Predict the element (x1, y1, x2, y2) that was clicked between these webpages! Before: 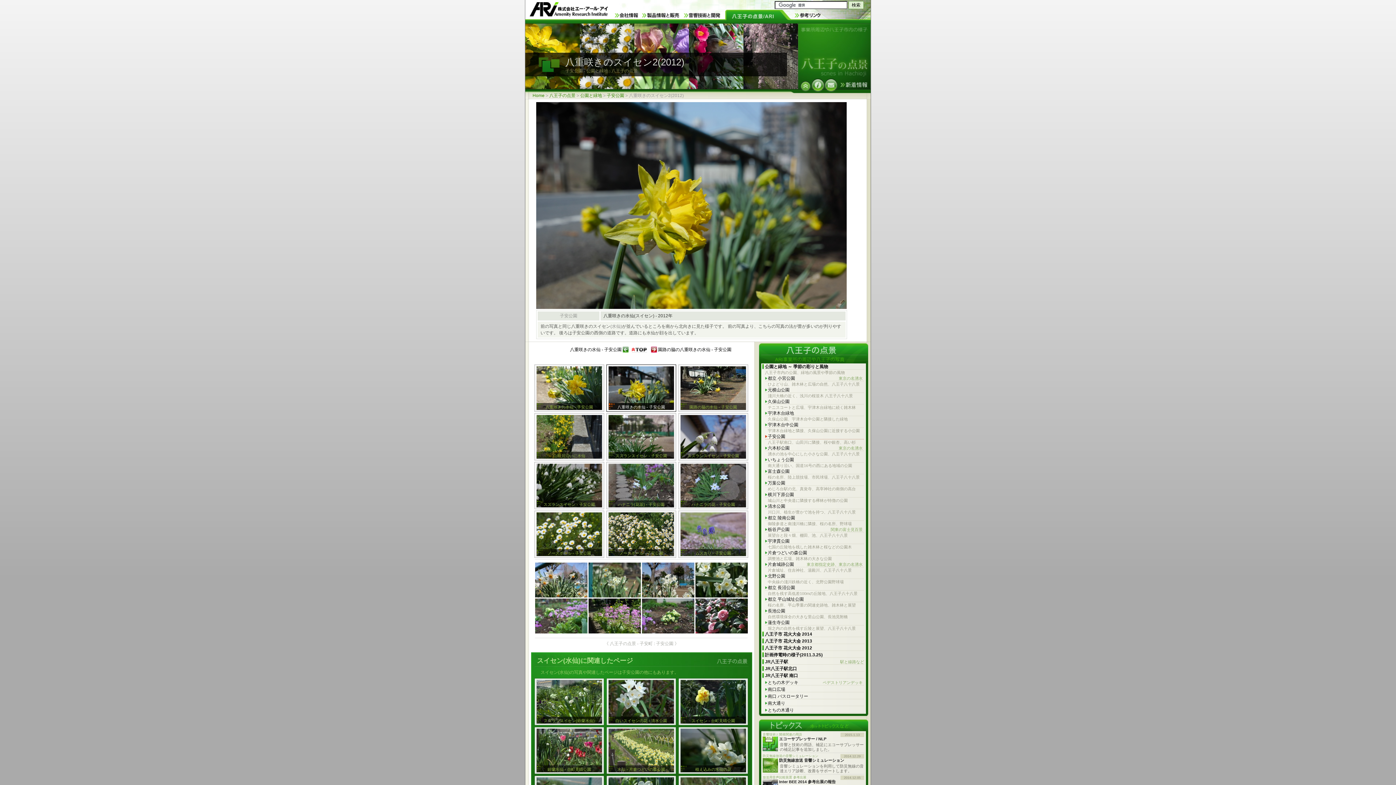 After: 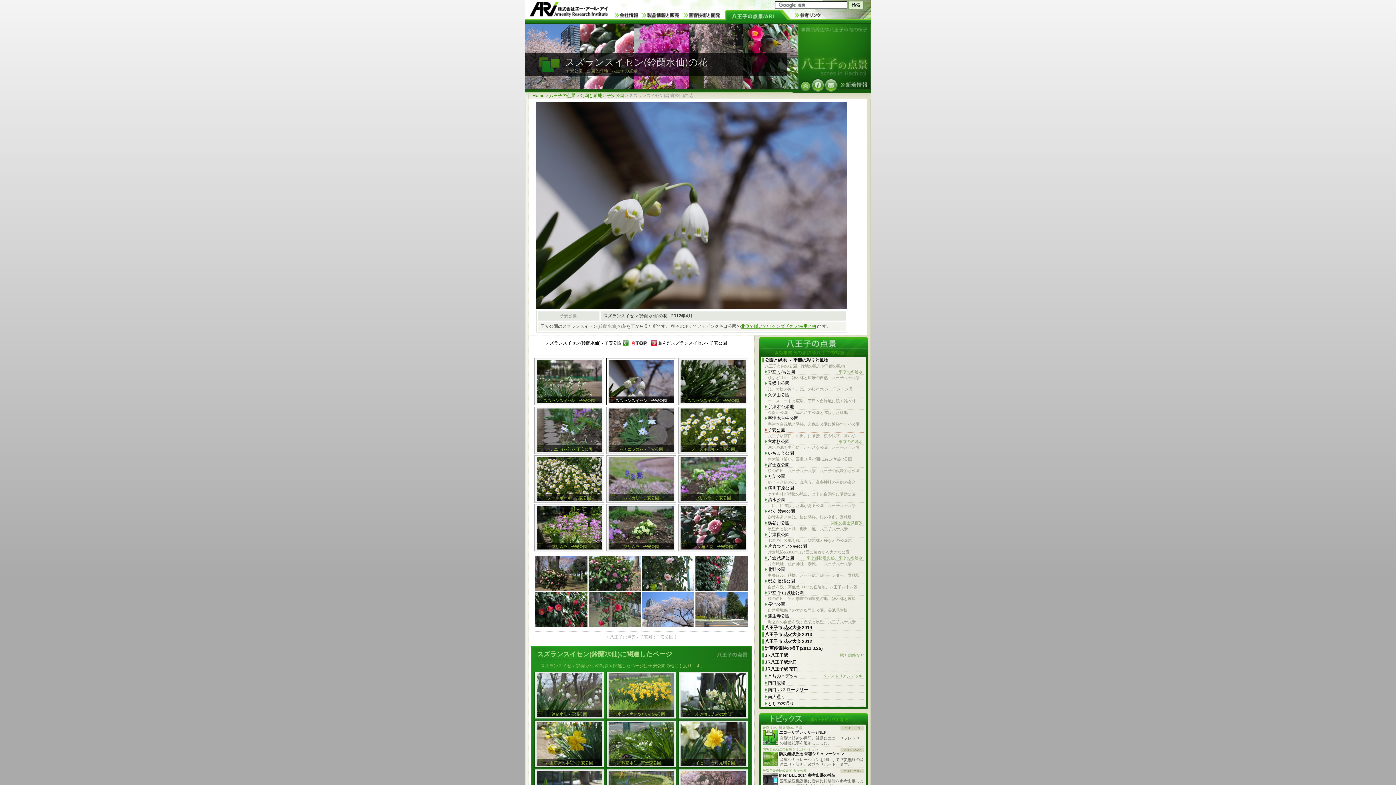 Action: bbox: (678, 413, 748, 461) label: スズランスイセン - 子安公園